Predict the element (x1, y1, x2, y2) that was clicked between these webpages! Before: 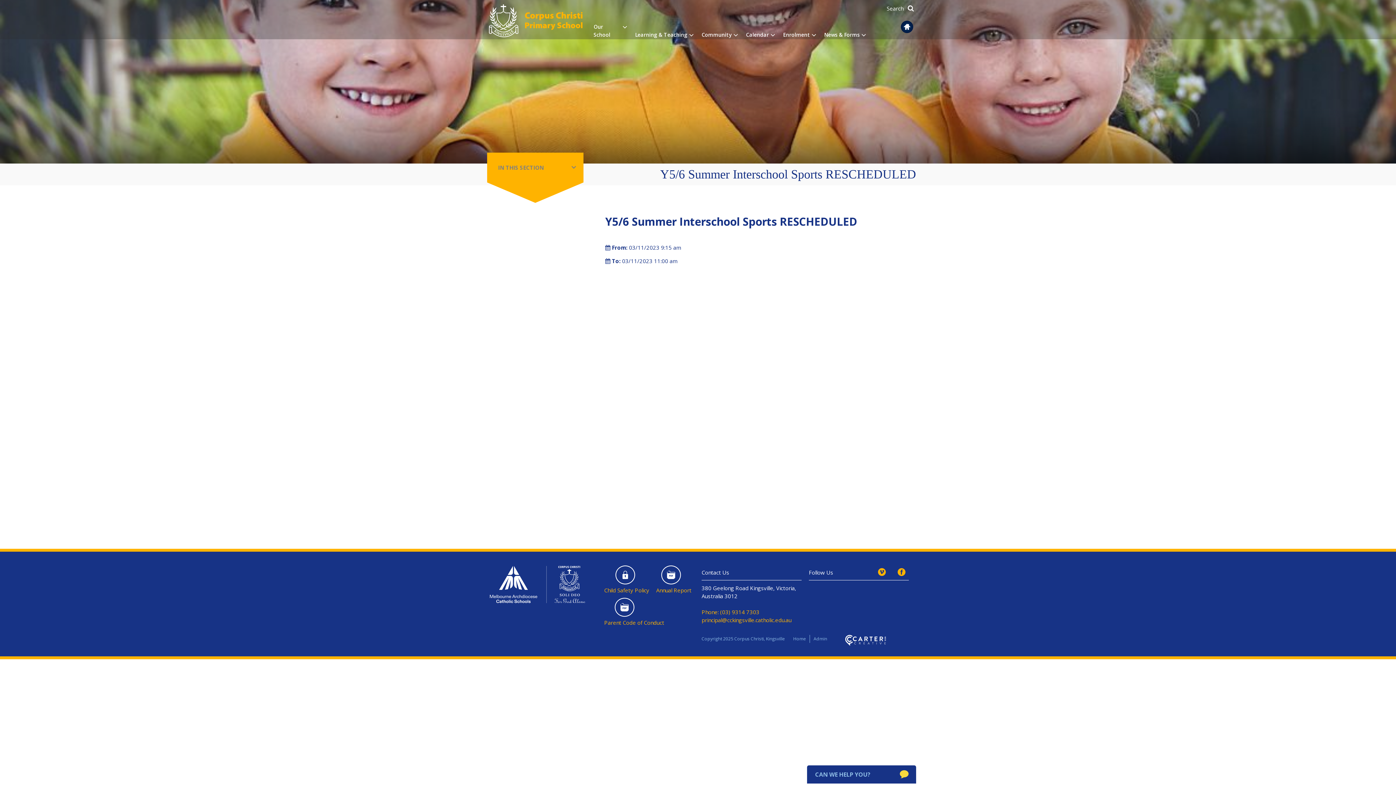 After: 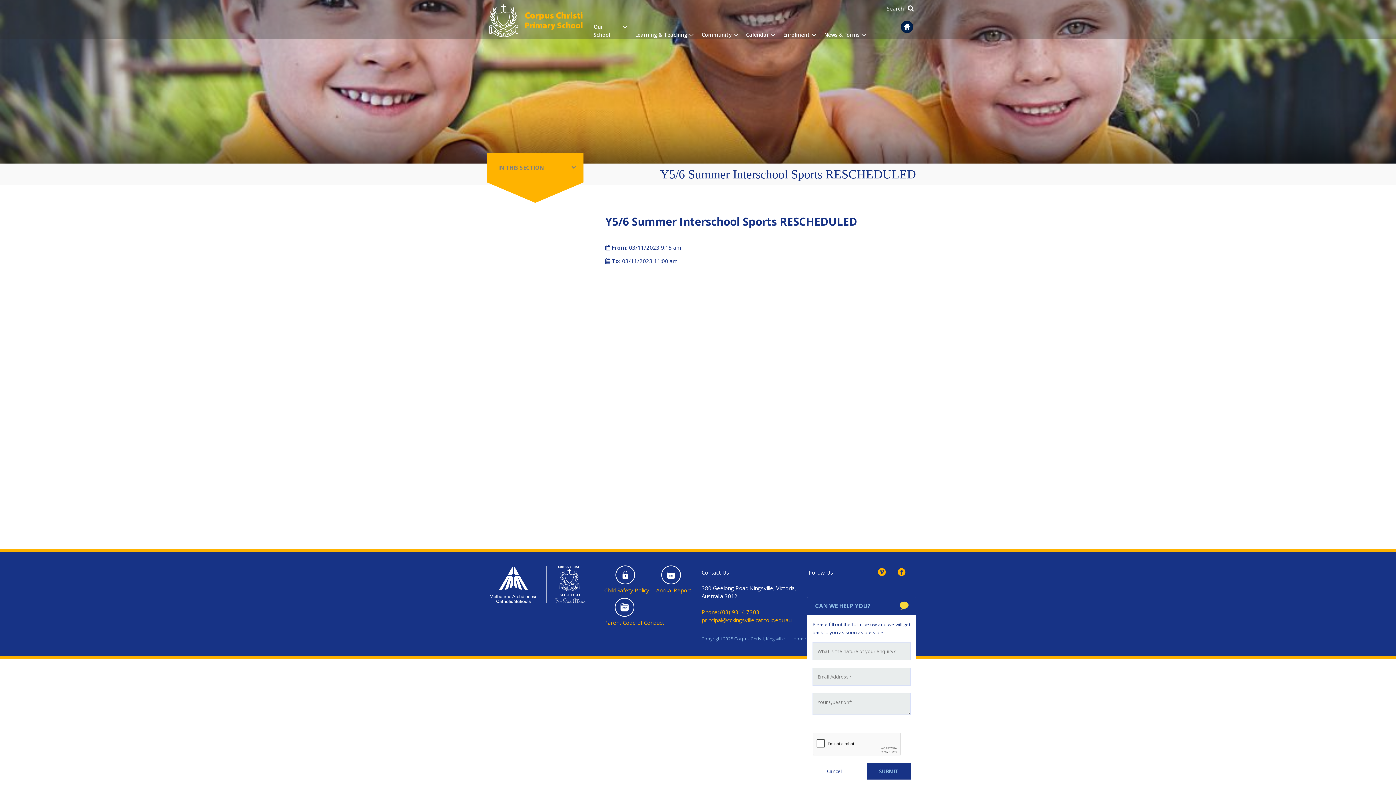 Action: label: Annual Report
  bbox: (656, 586, 691, 594)